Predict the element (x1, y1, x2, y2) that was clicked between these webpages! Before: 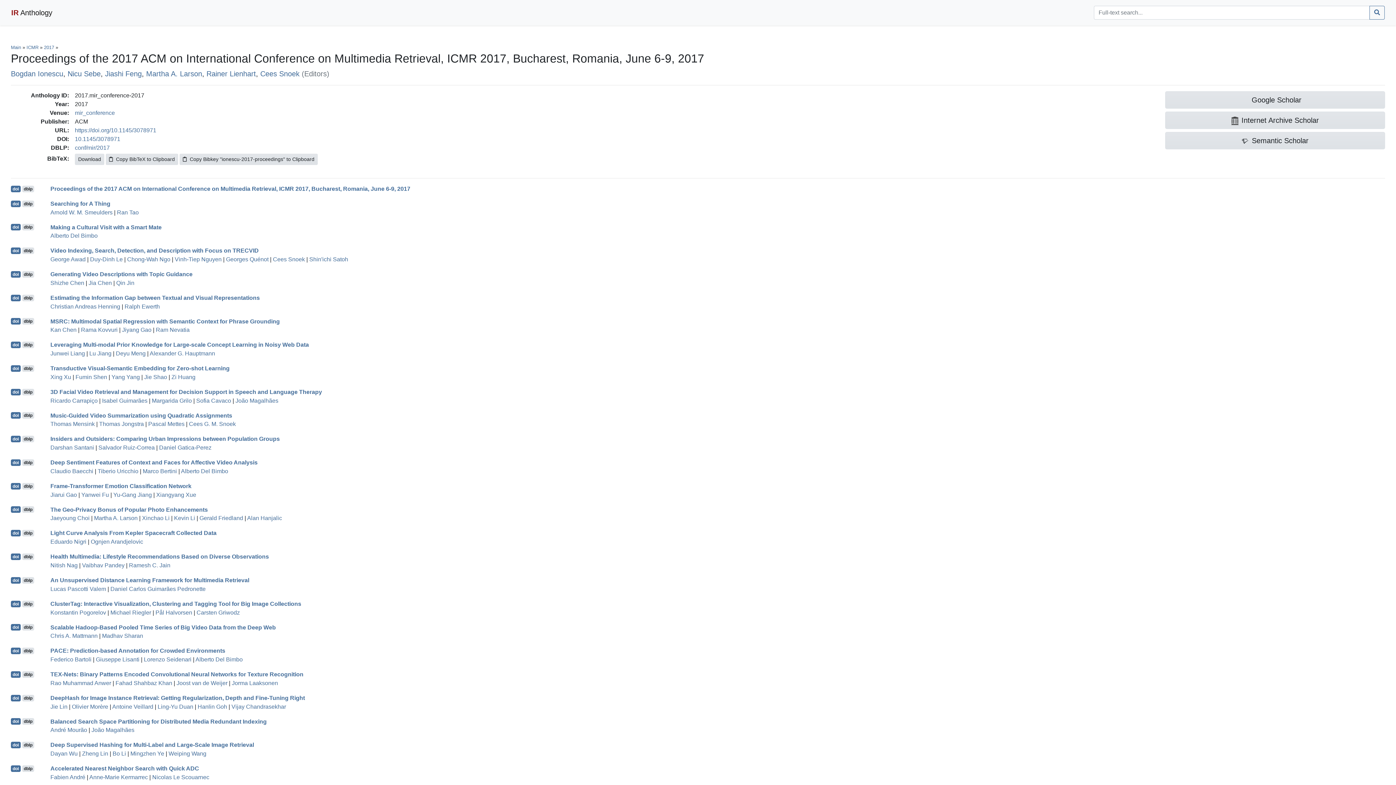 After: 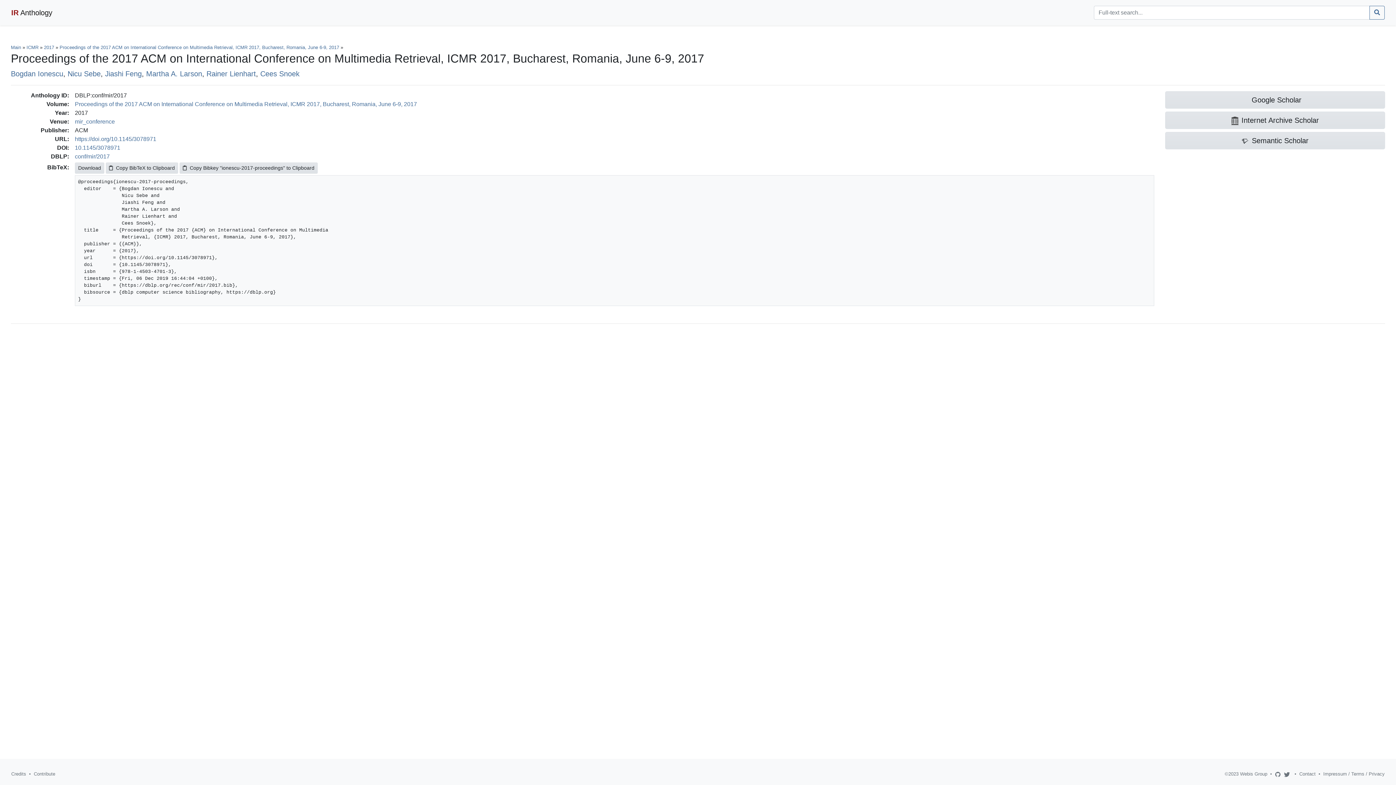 Action: bbox: (50, 185, 410, 191) label: Proceedings of the 2017 ACM on International Conference on Multimedia Retrieval, ICMR 2017, Bucharest, Romania, June 6-9, 2017